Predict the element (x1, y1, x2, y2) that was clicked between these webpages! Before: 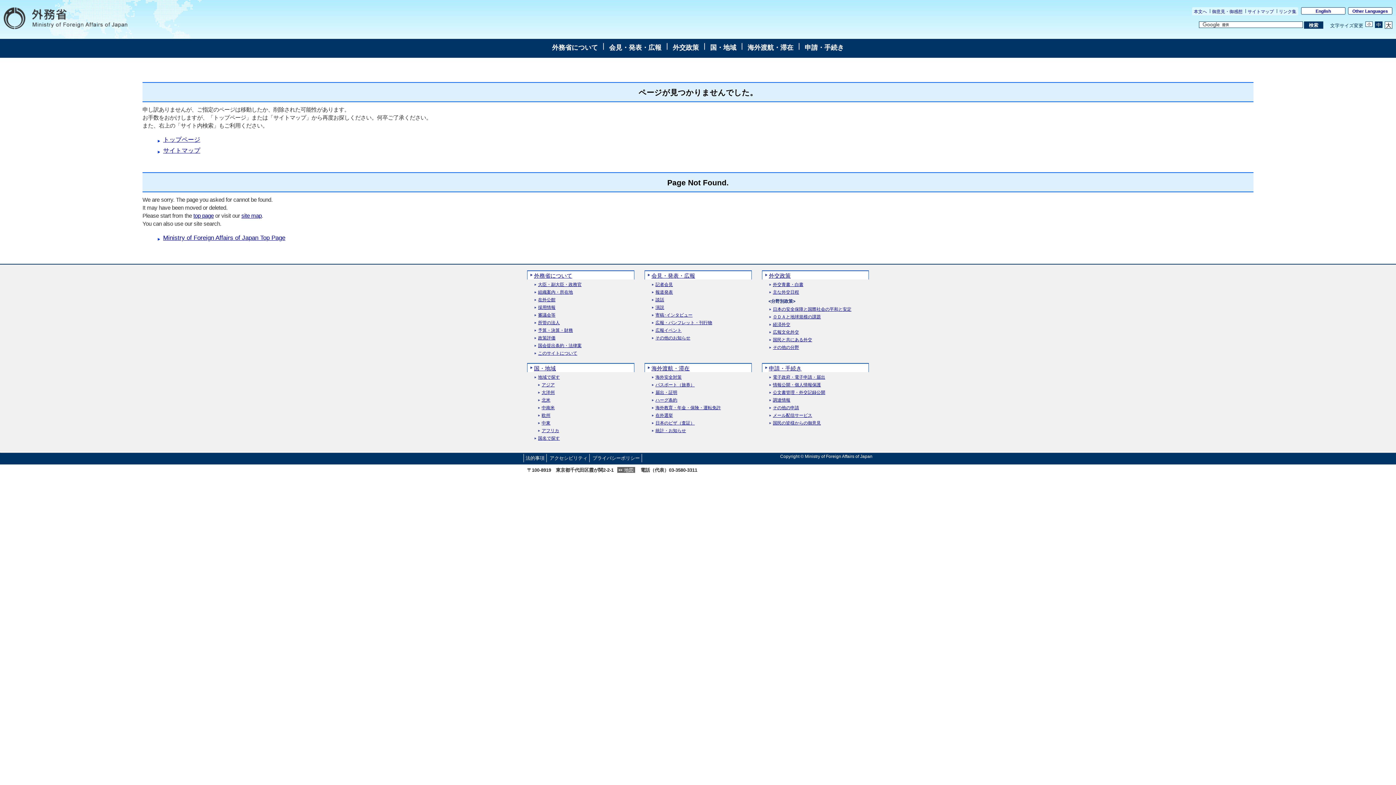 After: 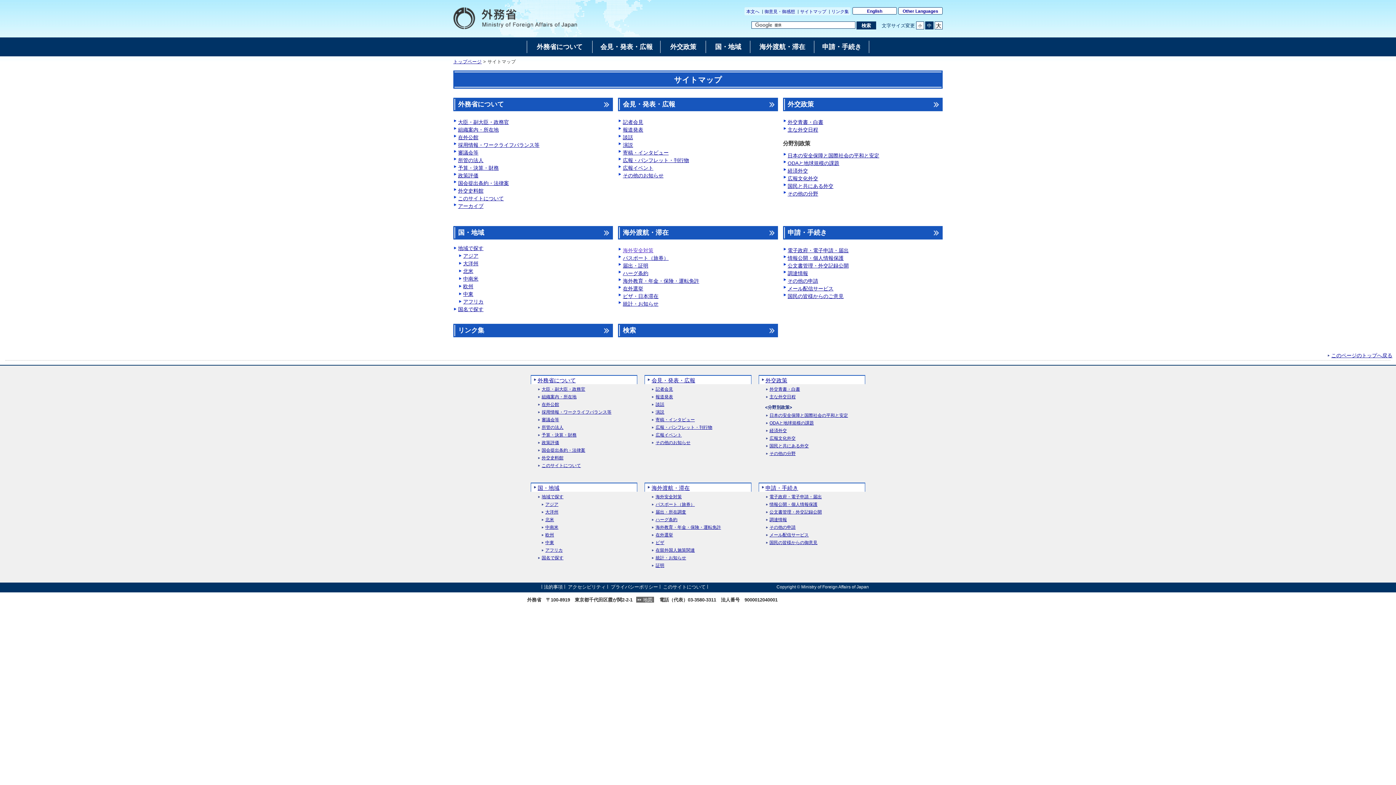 Action: label: サイトマップ bbox: (1248, 9, 1274, 14)